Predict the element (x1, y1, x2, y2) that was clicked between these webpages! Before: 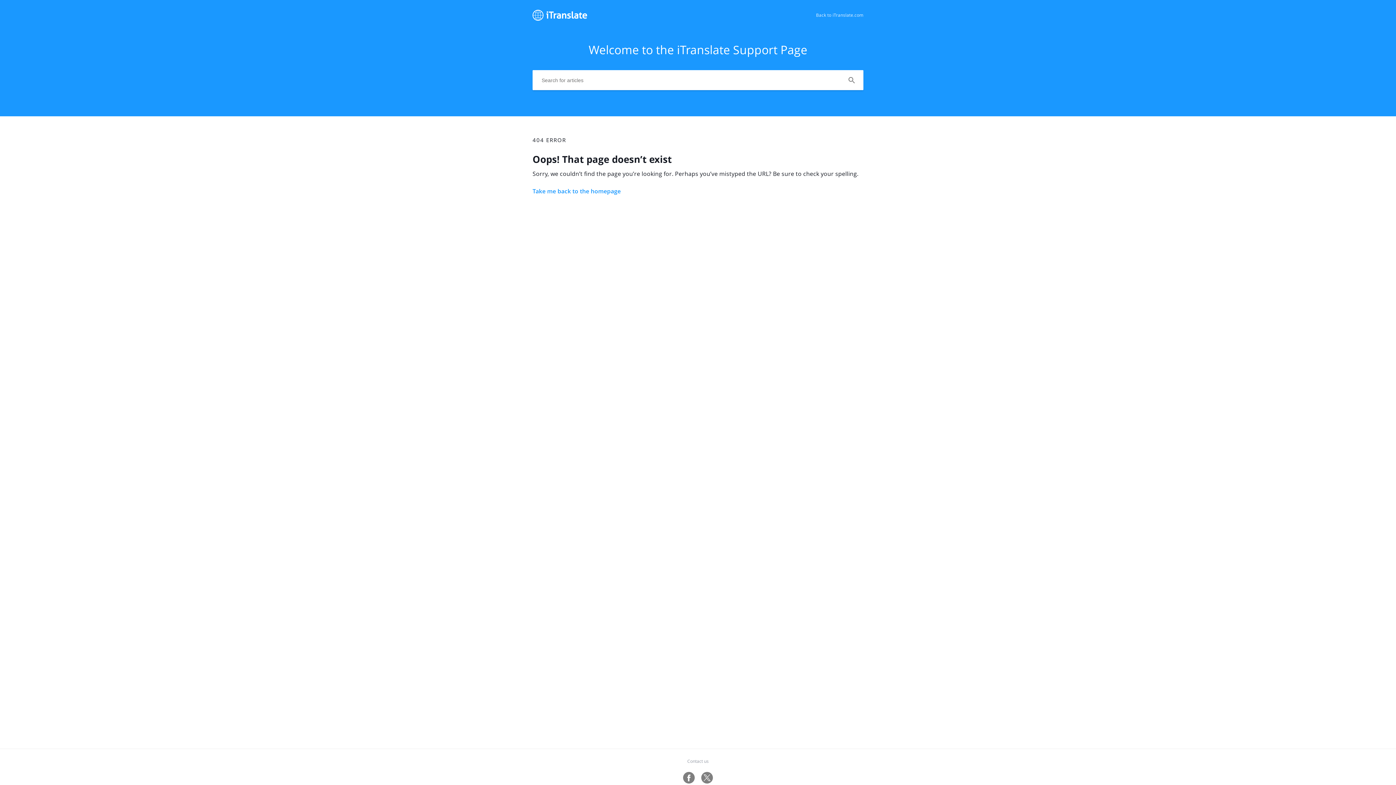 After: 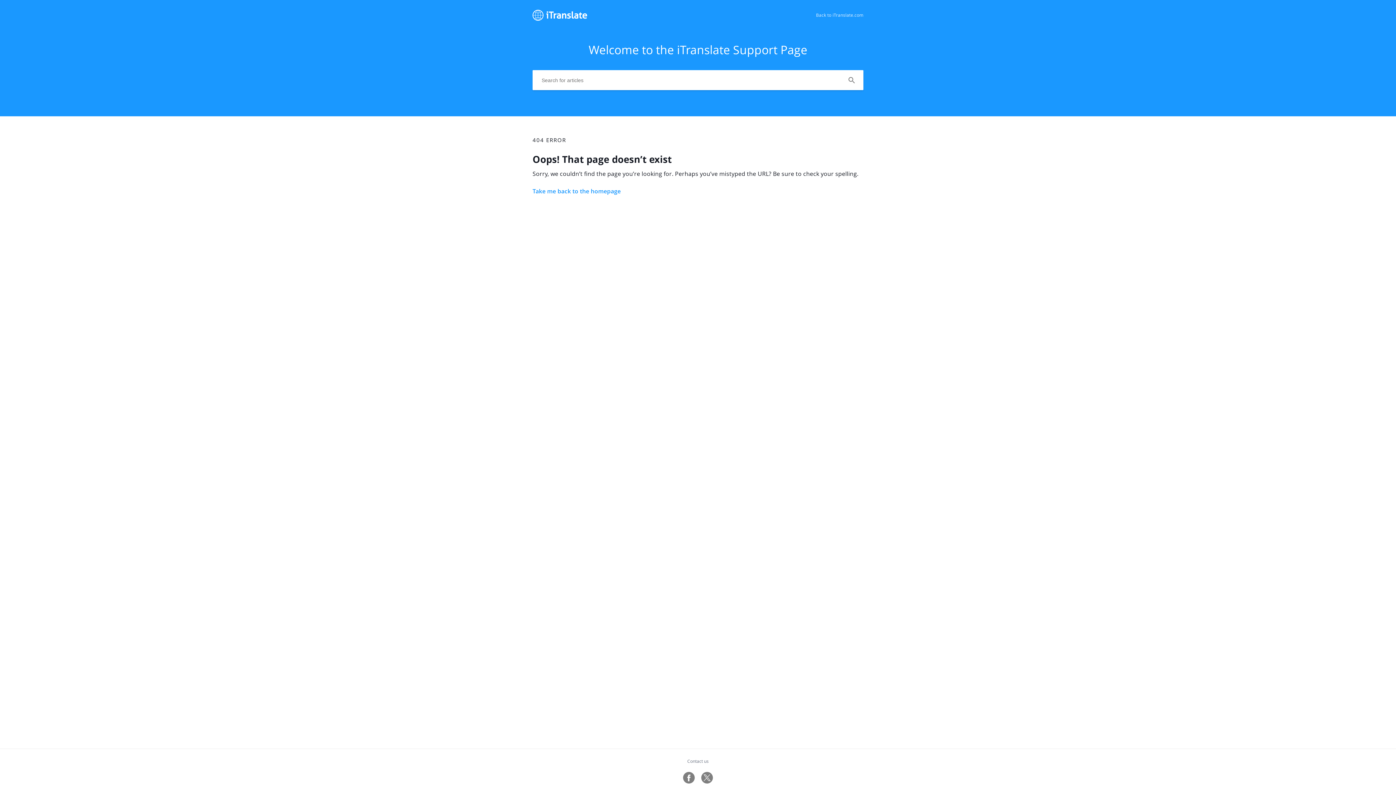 Action: label: Contact us bbox: (687, 758, 708, 765)